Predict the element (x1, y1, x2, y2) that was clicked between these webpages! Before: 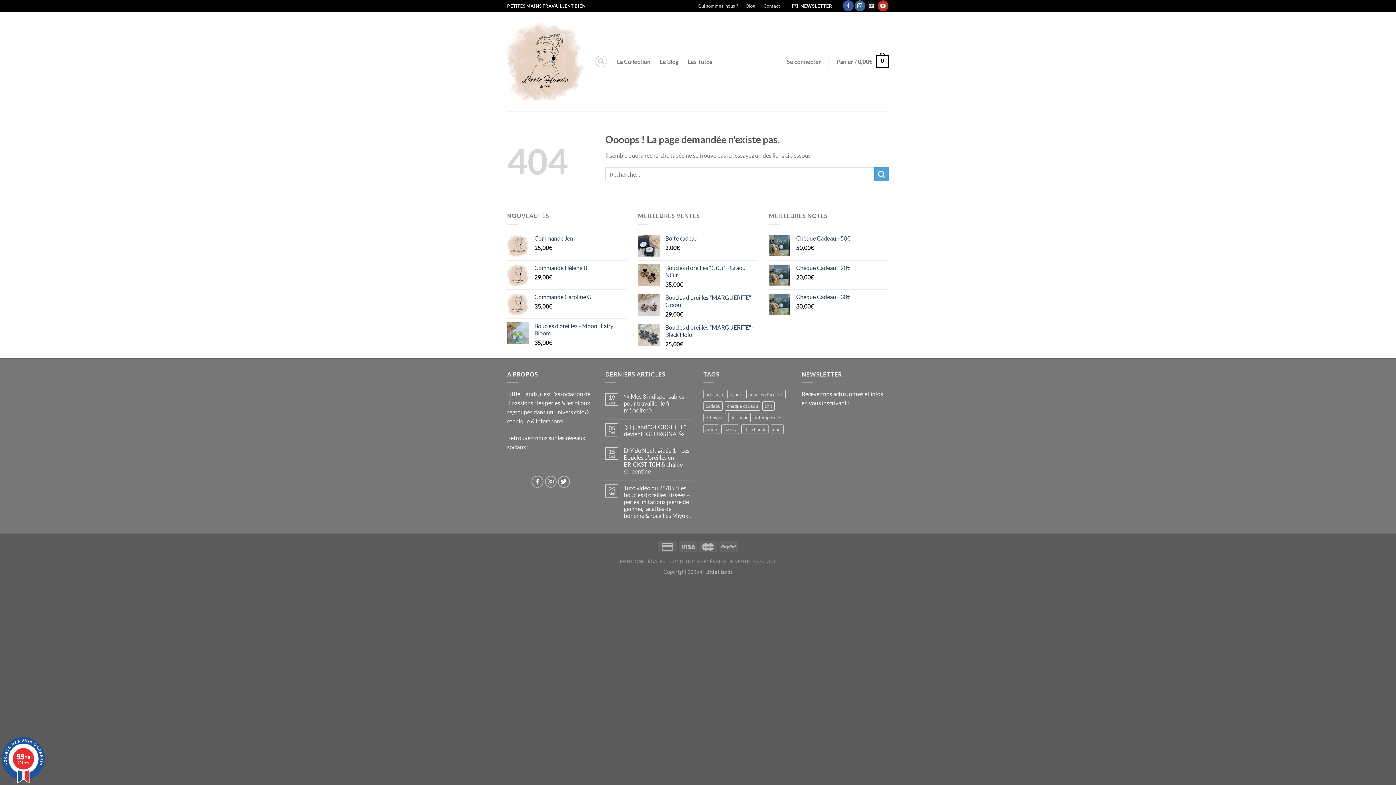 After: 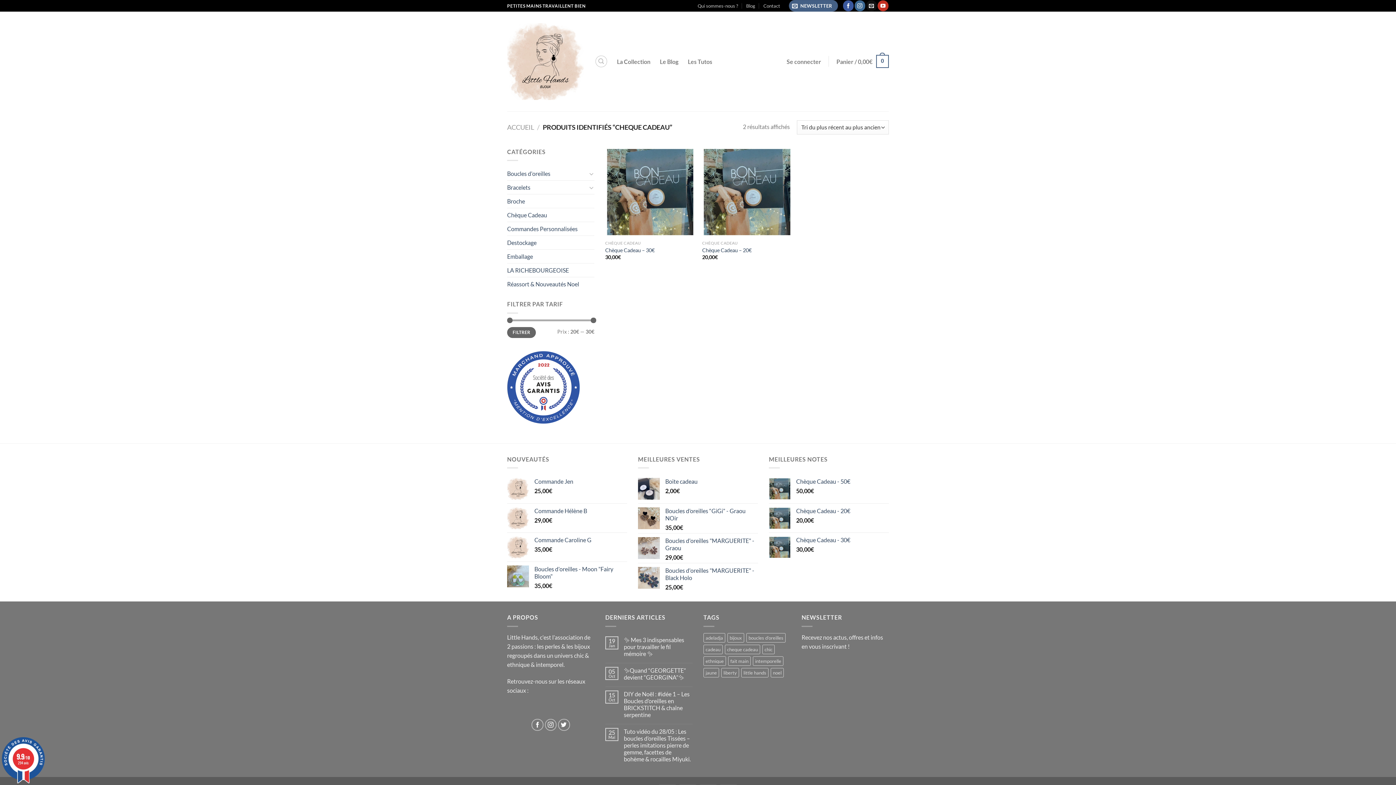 Action: label: cheque cadeau (2 produit) bbox: (725, 401, 760, 411)